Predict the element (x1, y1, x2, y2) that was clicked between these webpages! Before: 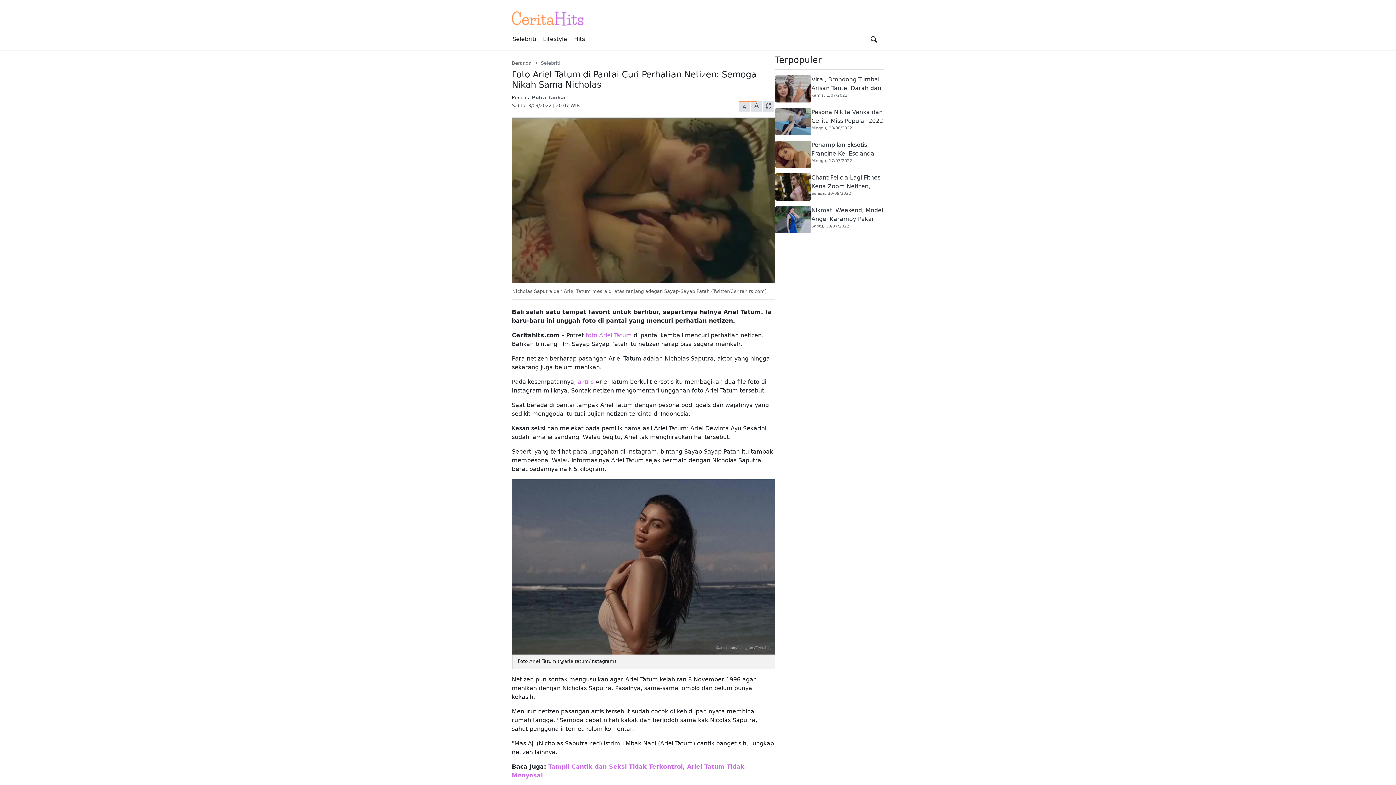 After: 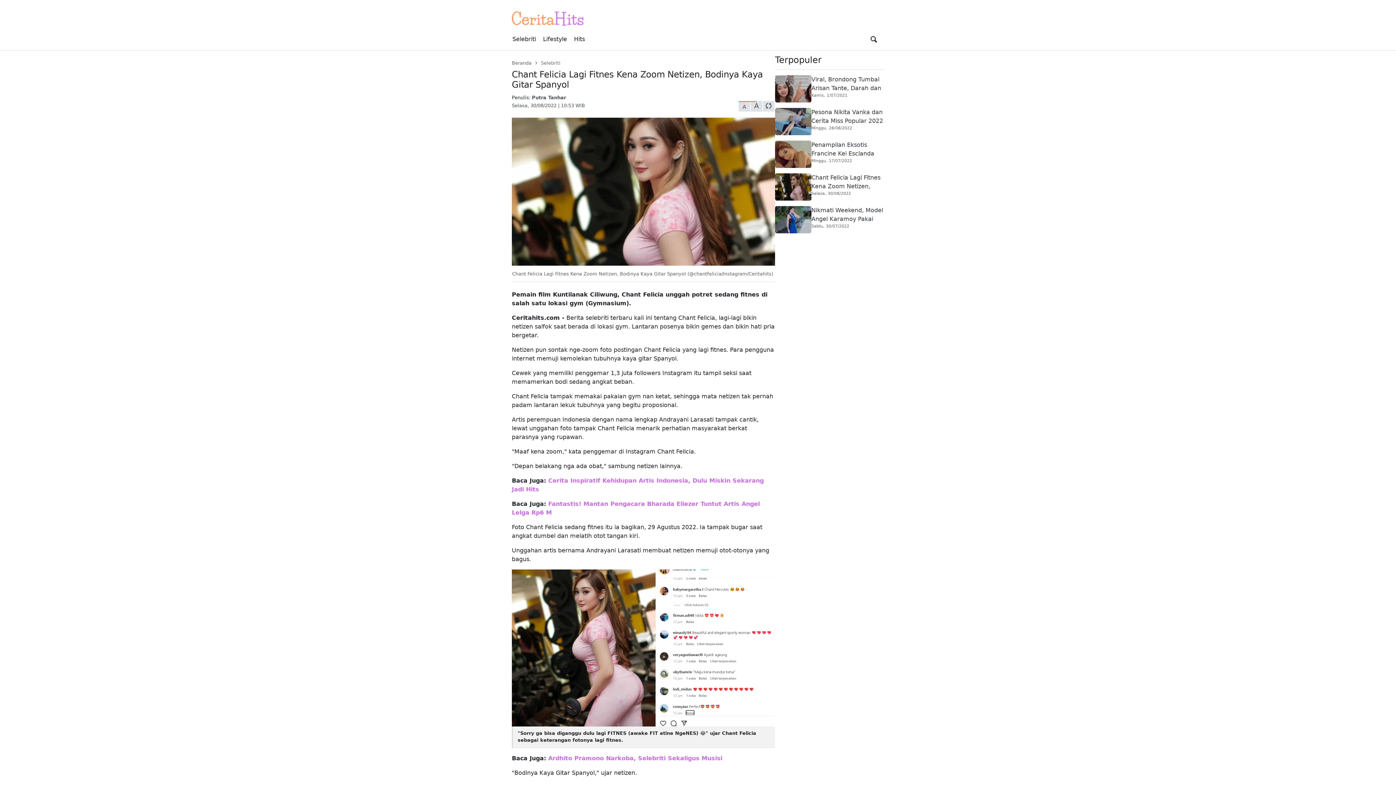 Action: bbox: (811, 173, 884, 190) label: Artikel Terpopuler